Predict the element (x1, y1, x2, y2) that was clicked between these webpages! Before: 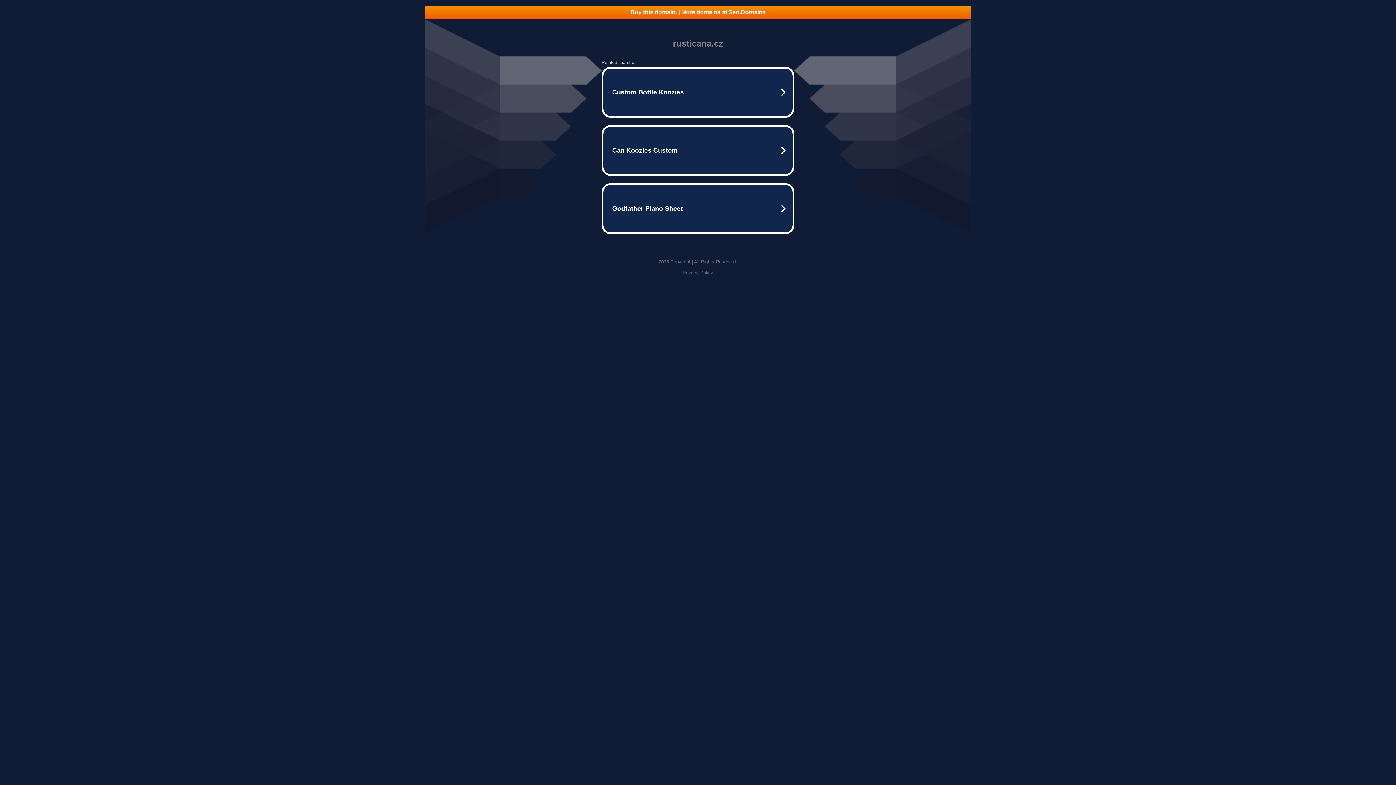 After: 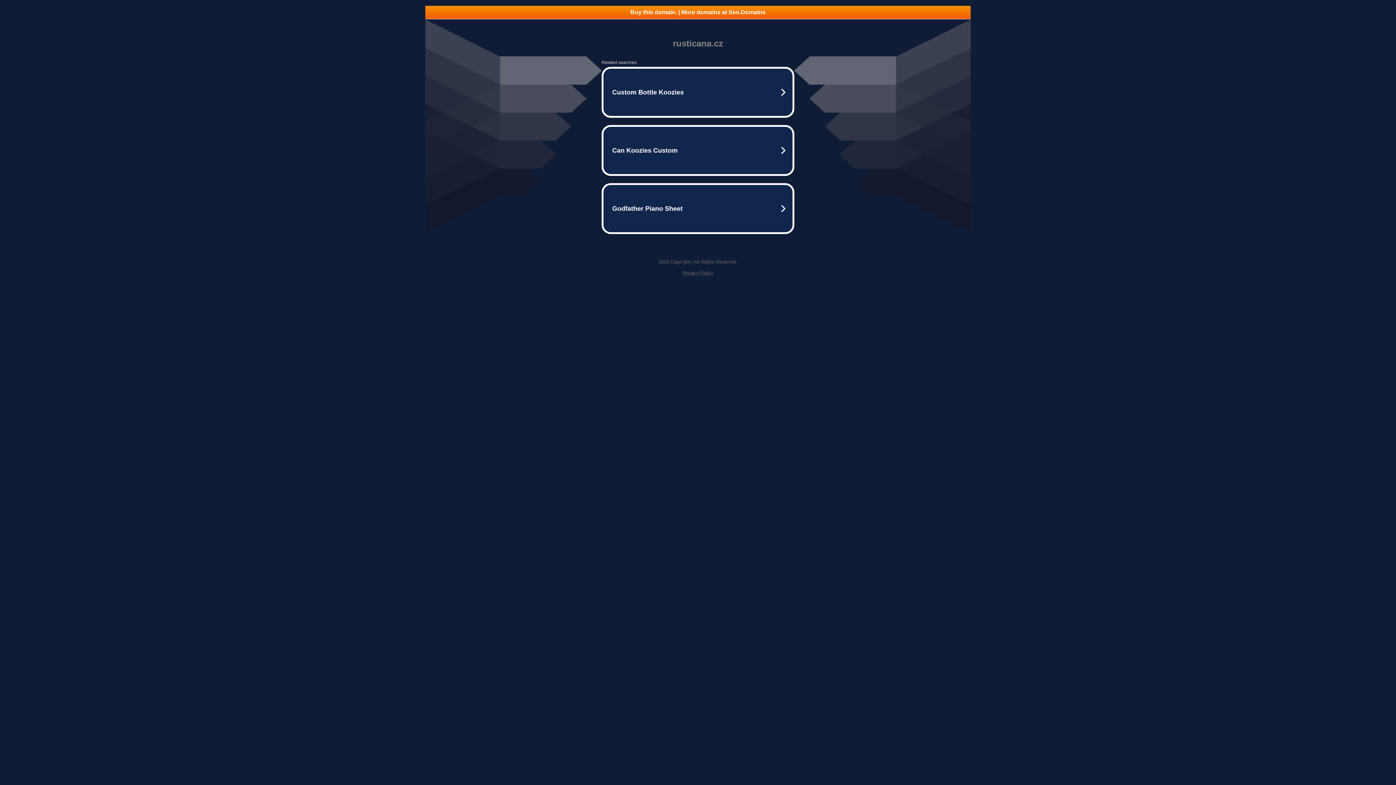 Action: bbox: (425, 5, 970, 18) label: Buy this domain. | More domains at Seo.Domains